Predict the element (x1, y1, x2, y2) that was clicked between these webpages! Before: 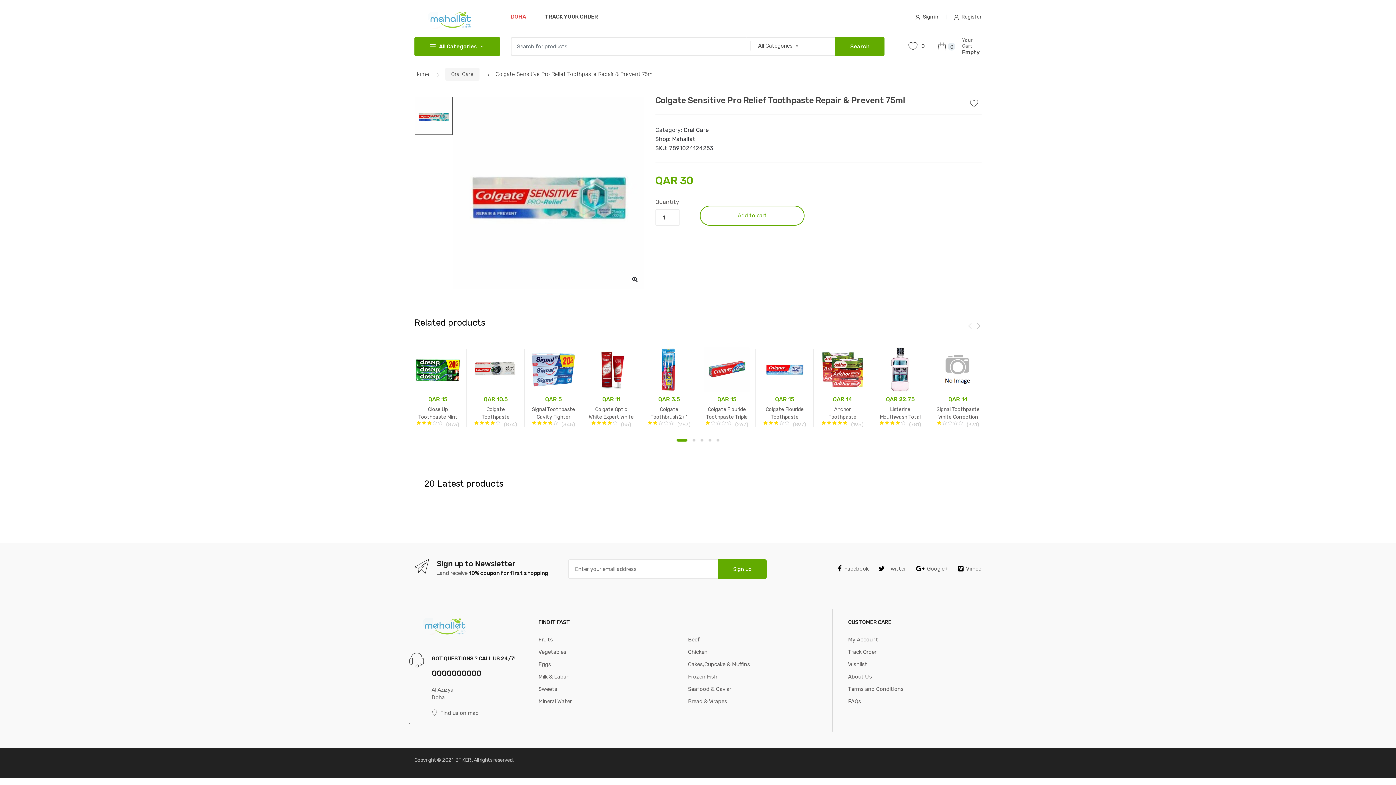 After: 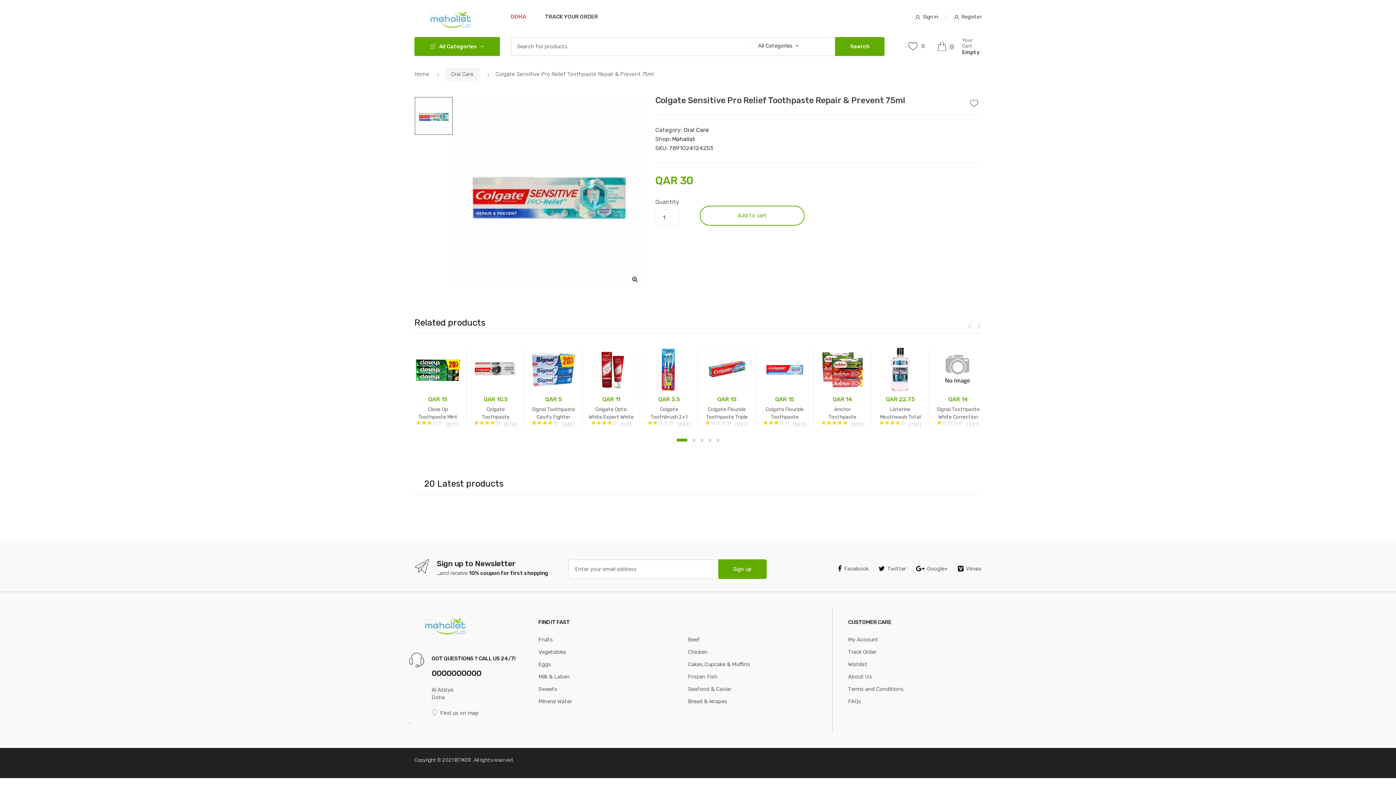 Action: label: 🔍 bbox: (629, 273, 640, 285)